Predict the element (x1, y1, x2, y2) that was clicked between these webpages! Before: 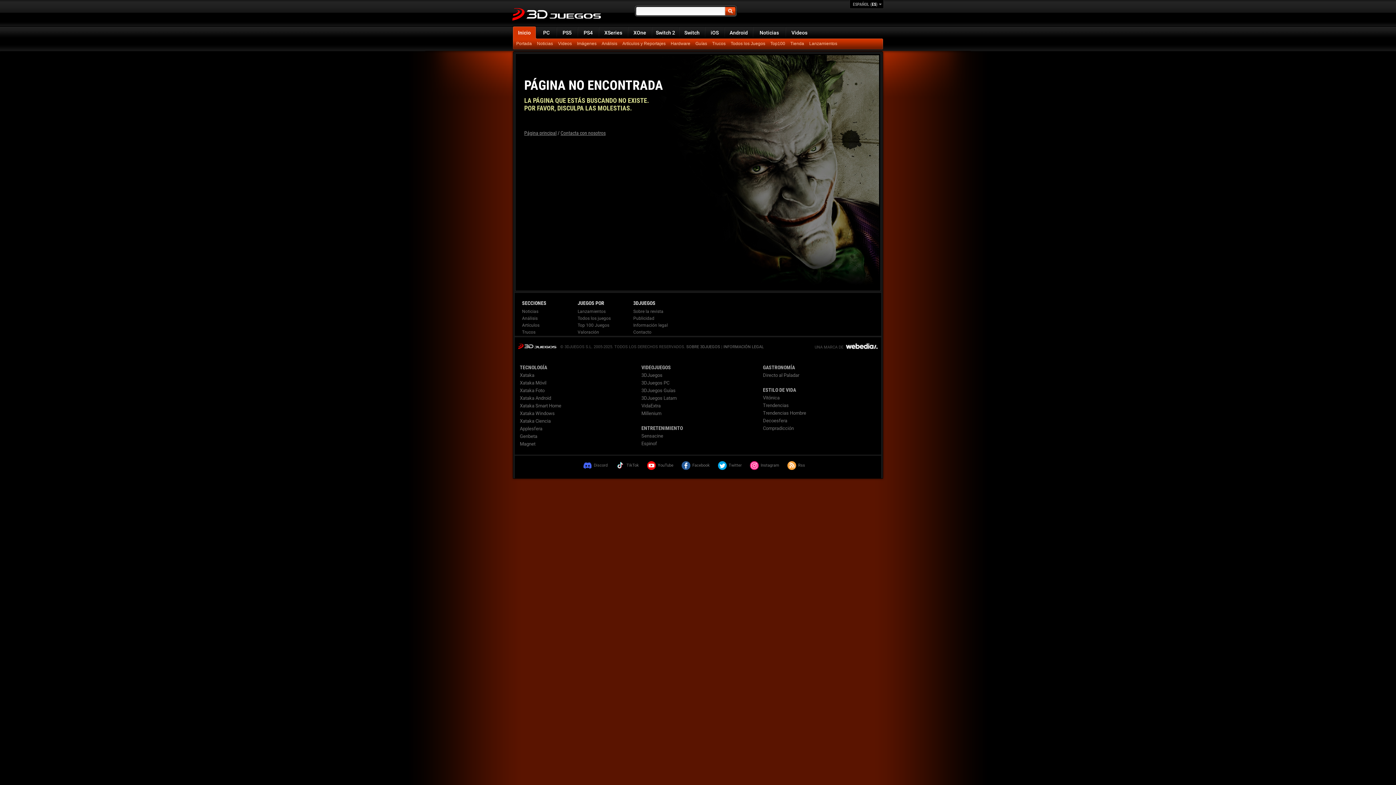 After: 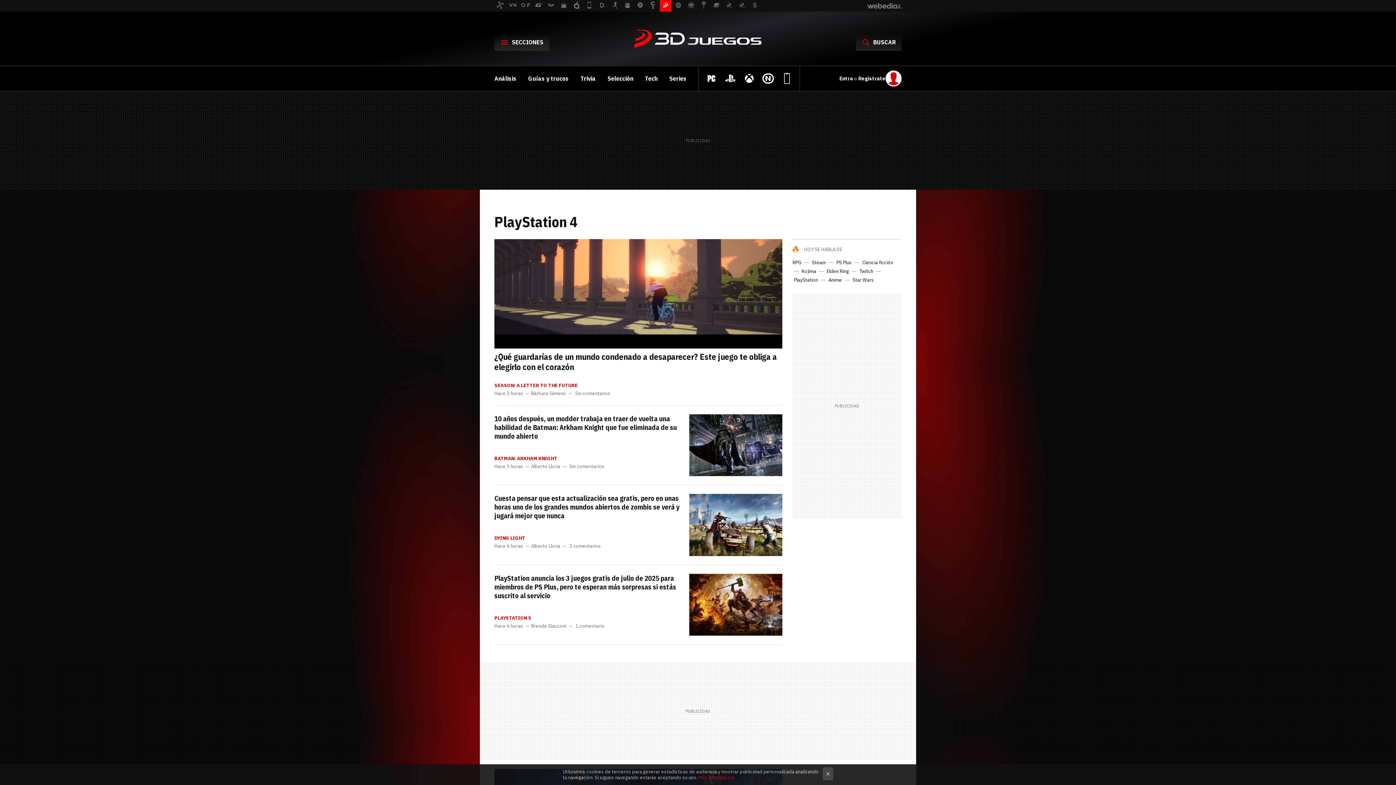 Action: bbox: (578, 25, 598, 38) label: PS4